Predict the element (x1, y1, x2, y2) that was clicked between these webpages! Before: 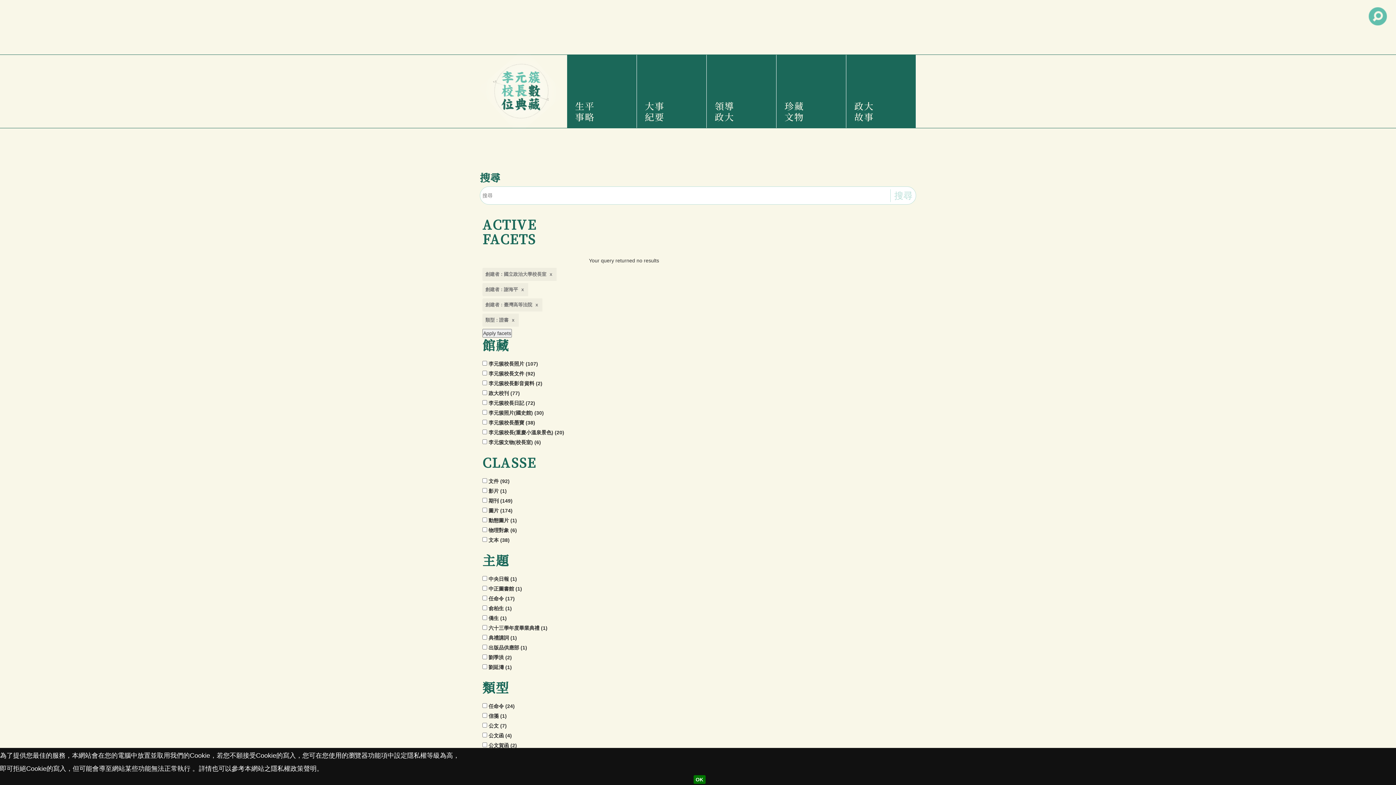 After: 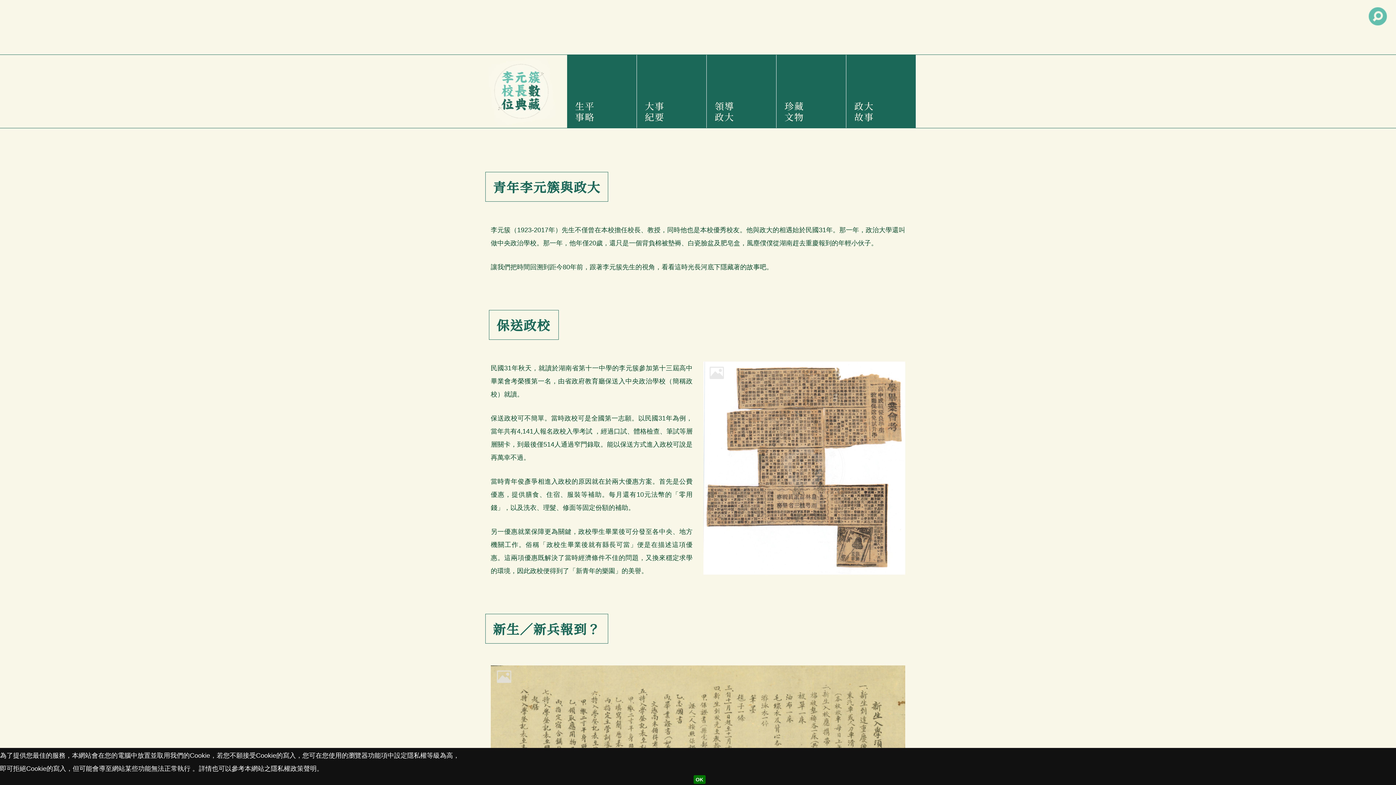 Action: label: 政大故事 bbox: (852, 54, 910, 128)